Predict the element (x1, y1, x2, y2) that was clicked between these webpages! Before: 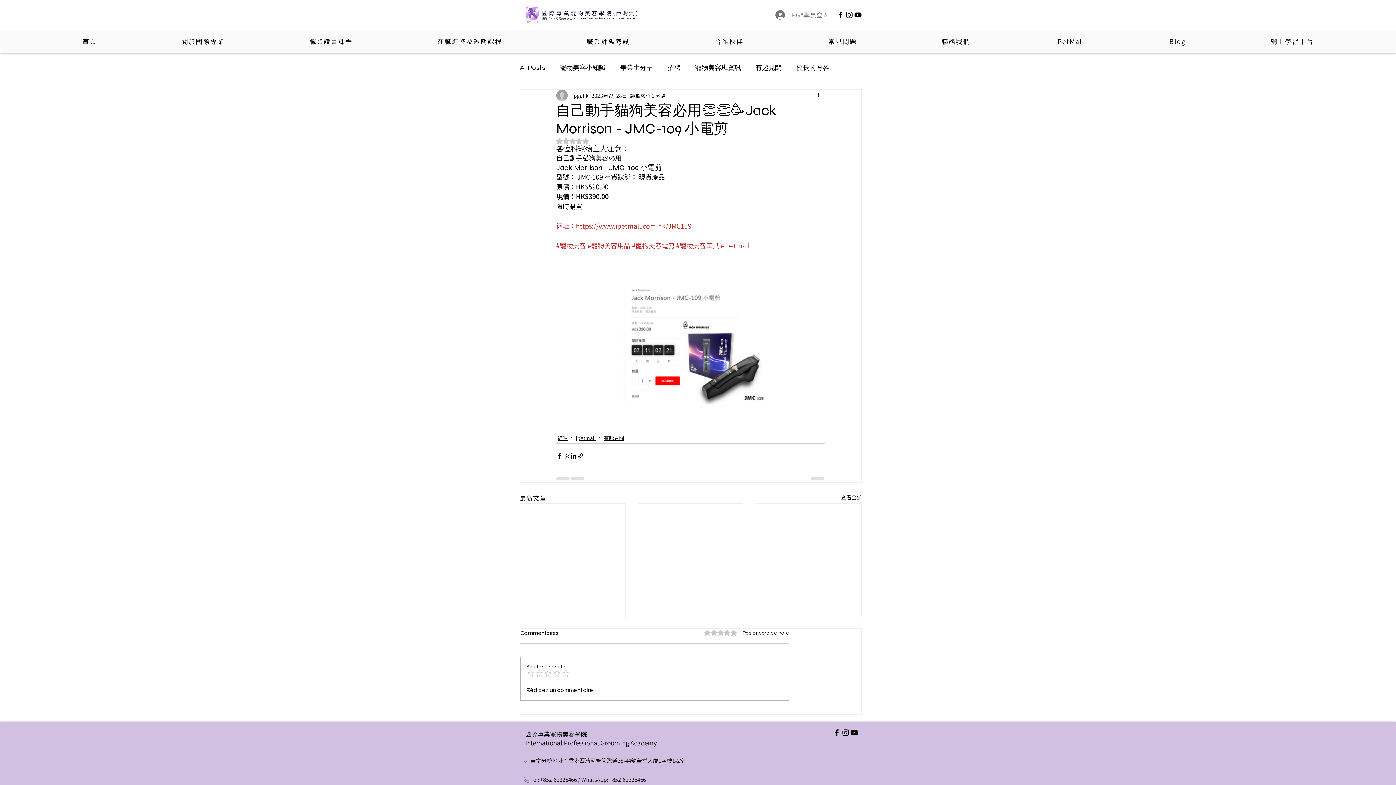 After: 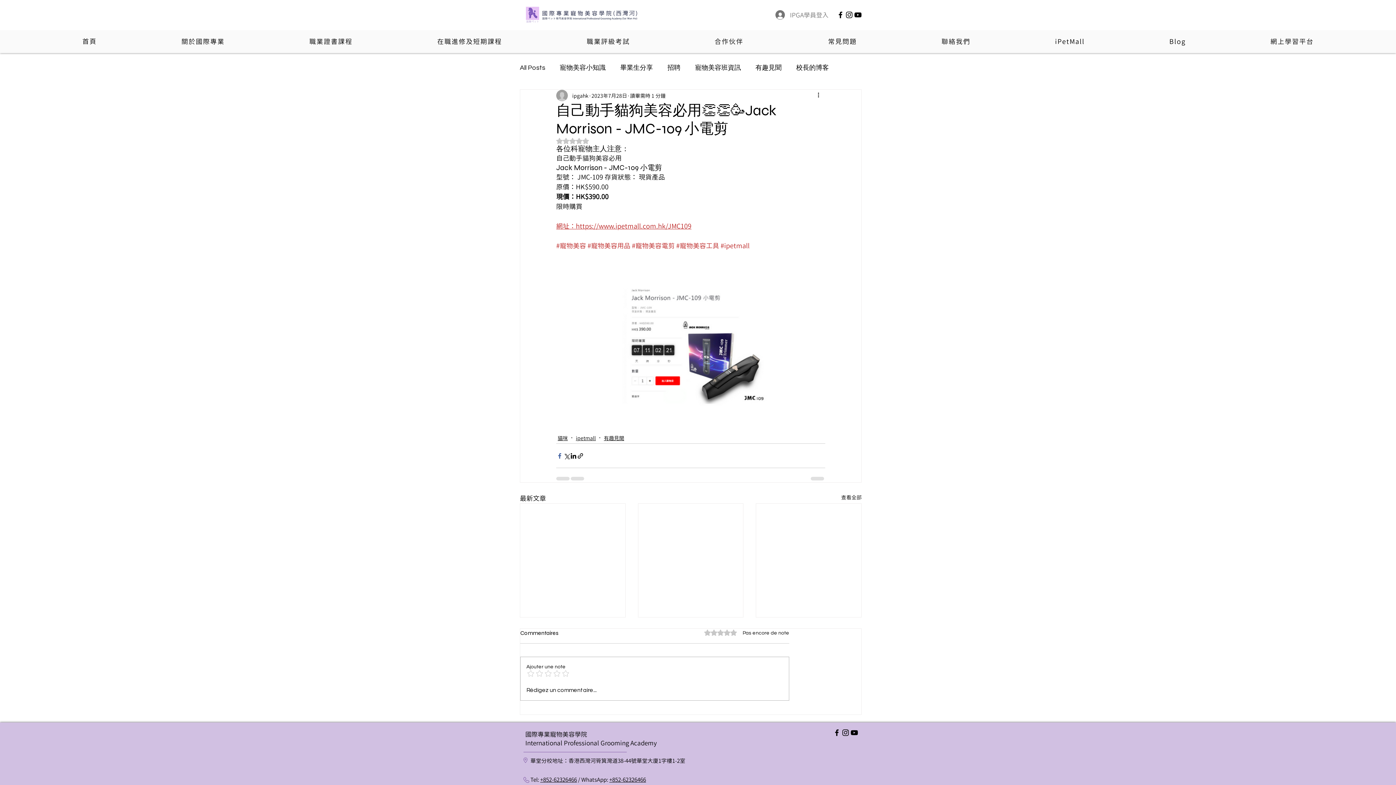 Action: label: 透過 Facebook 分享 bbox: (556, 452, 563, 459)